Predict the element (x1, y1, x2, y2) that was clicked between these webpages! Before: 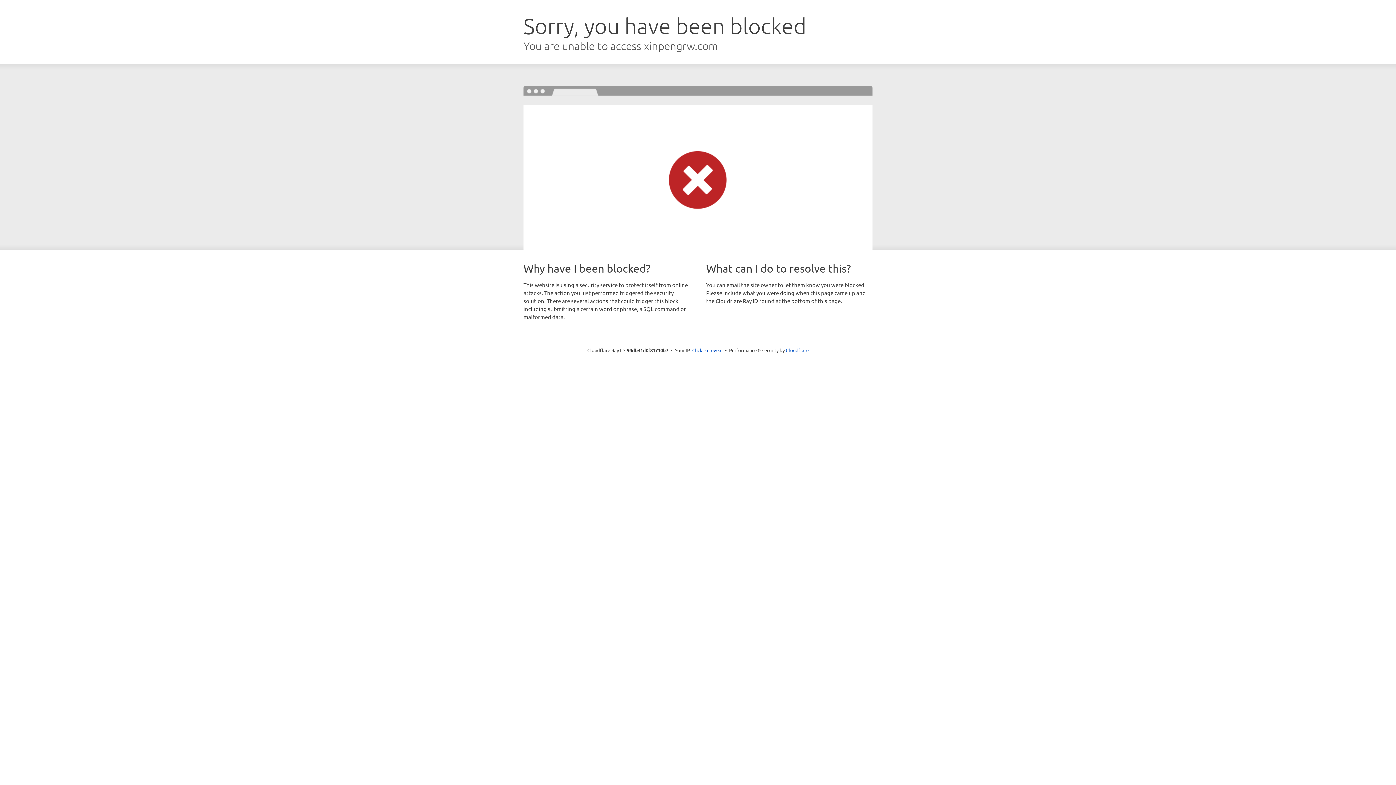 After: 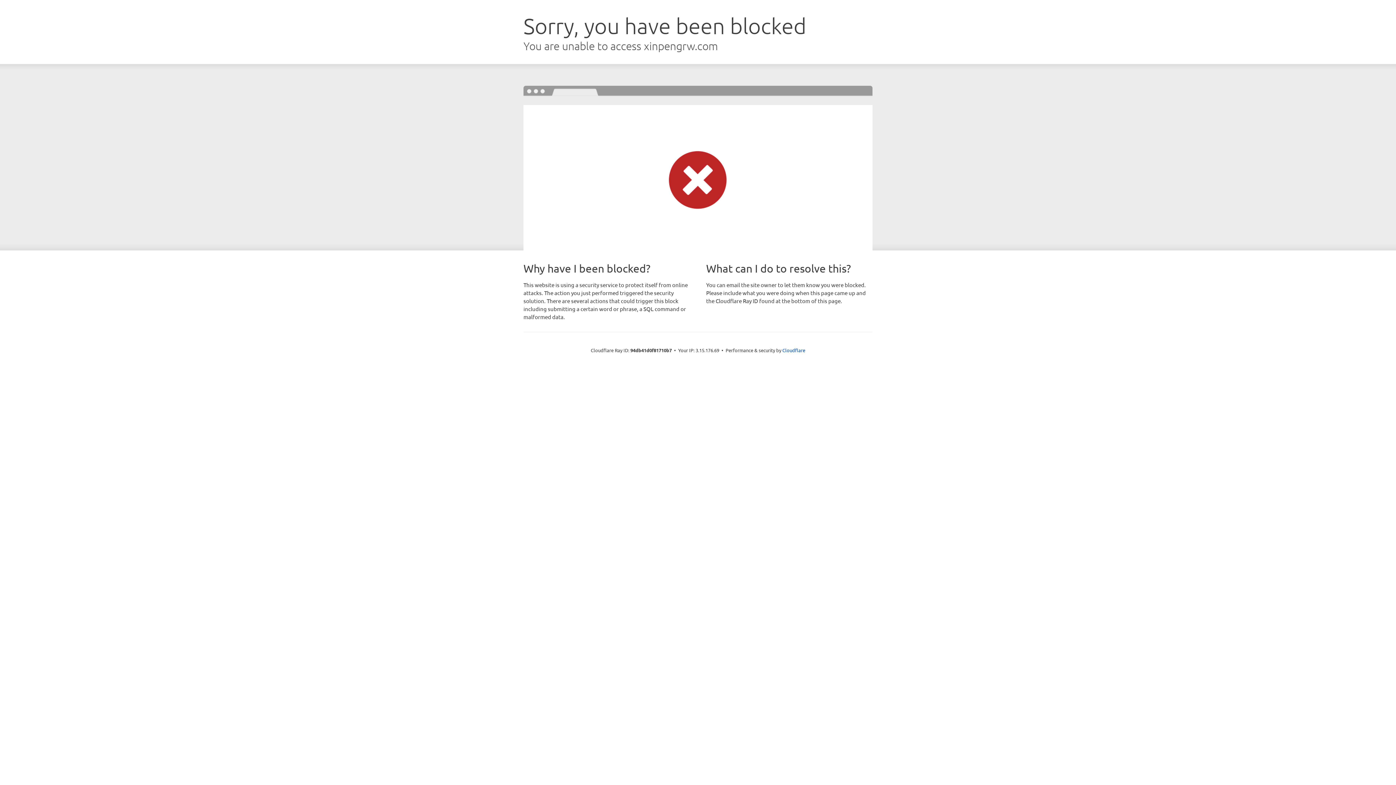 Action: bbox: (692, 346, 722, 353) label: Click to reveal